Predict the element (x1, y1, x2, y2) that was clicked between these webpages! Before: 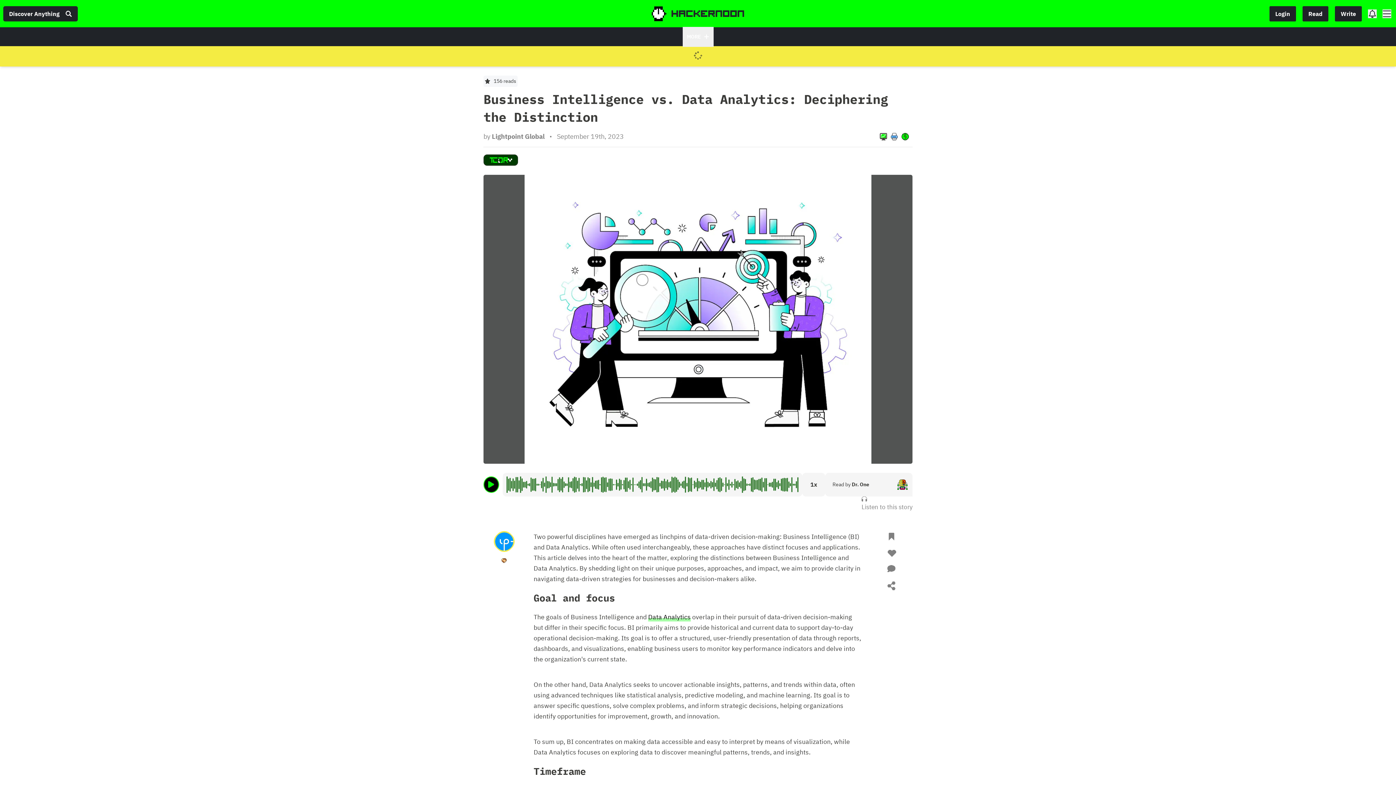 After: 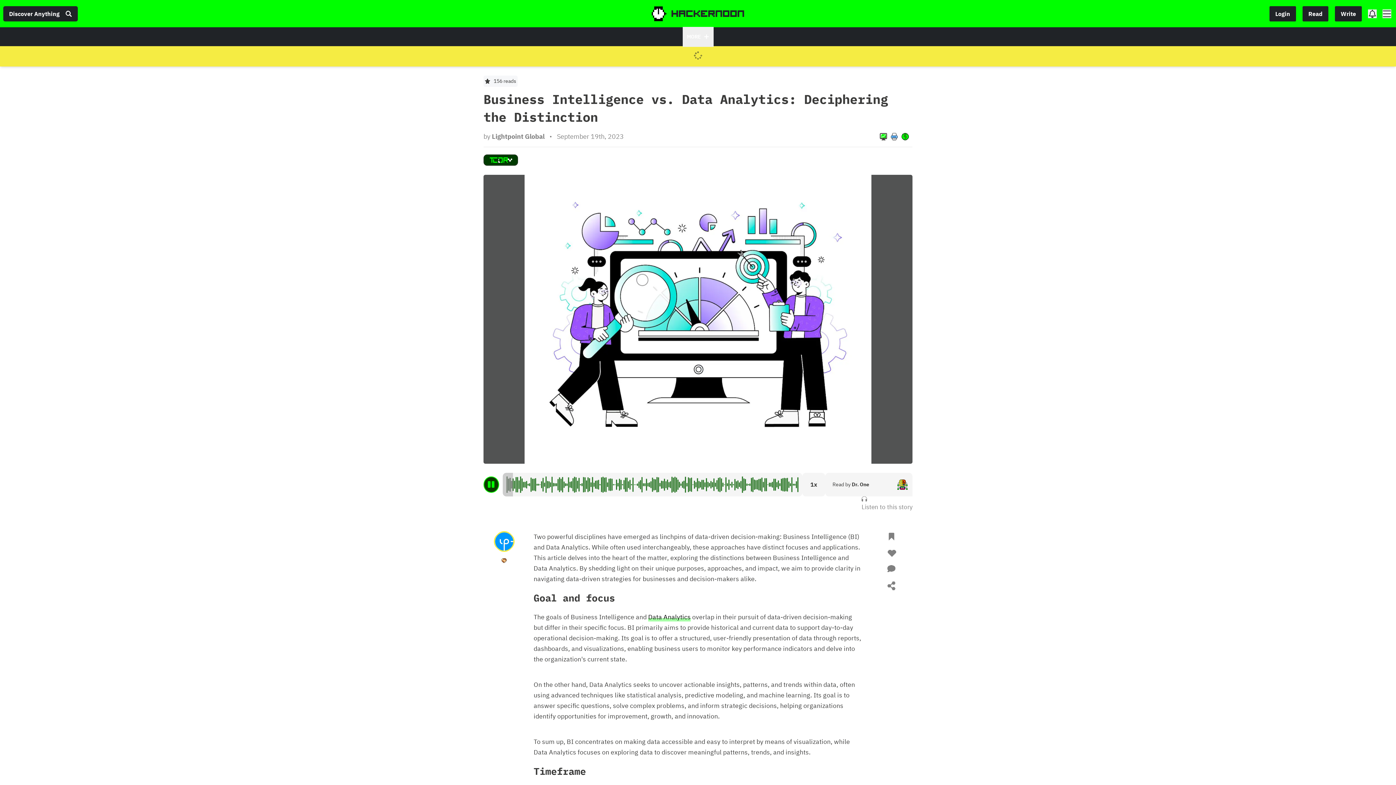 Action: label: play audio bbox: (483, 476, 499, 492)